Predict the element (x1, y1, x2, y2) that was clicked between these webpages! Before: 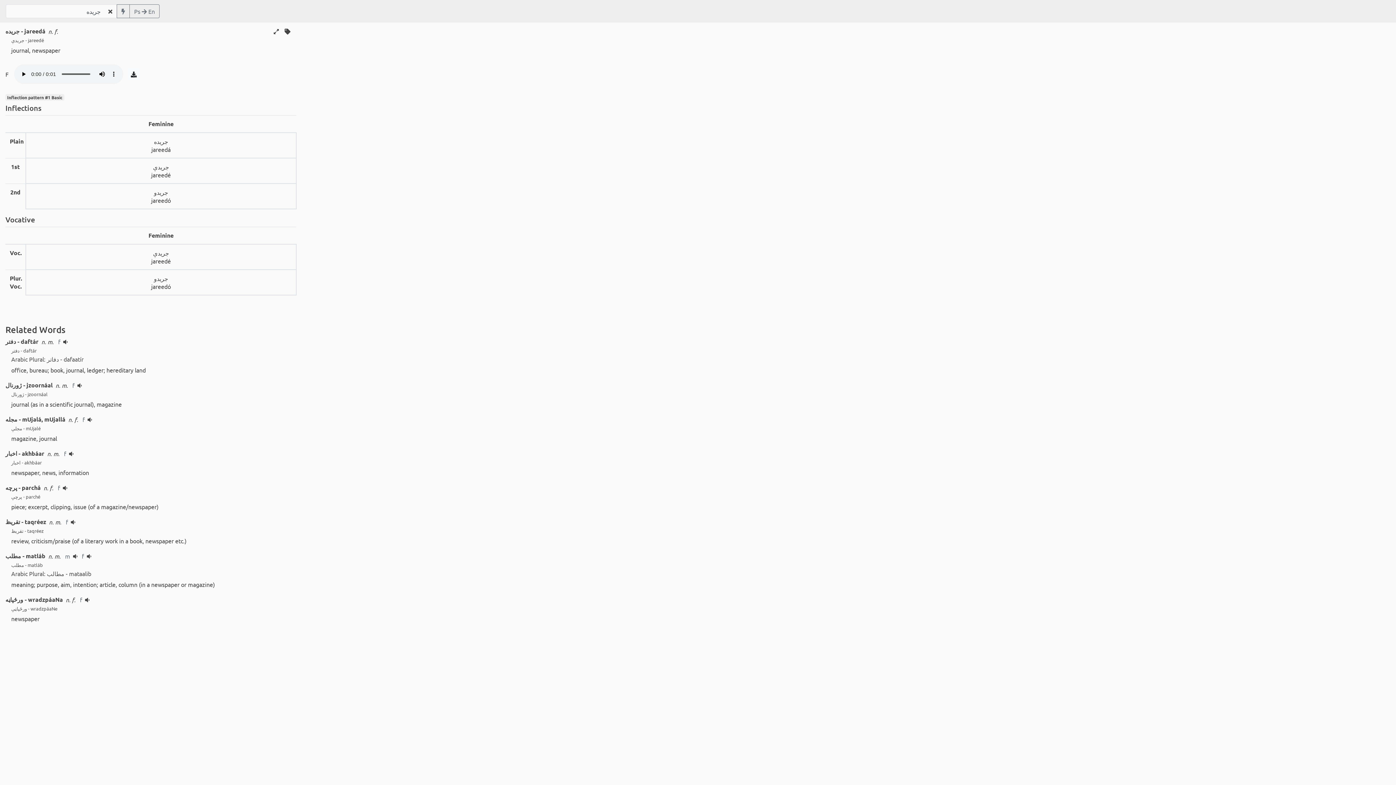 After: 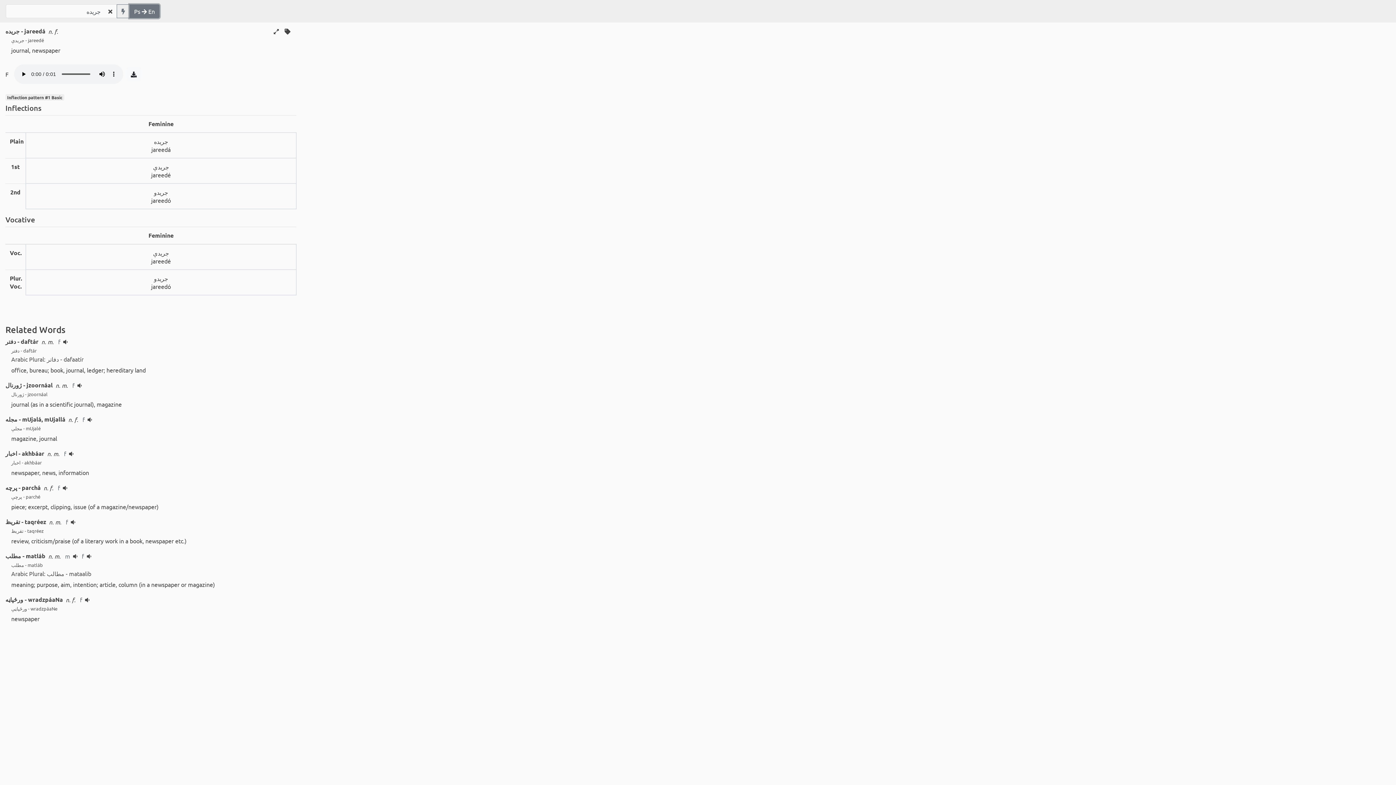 Action: bbox: (129, 4, 159, 18) label: Ps  En